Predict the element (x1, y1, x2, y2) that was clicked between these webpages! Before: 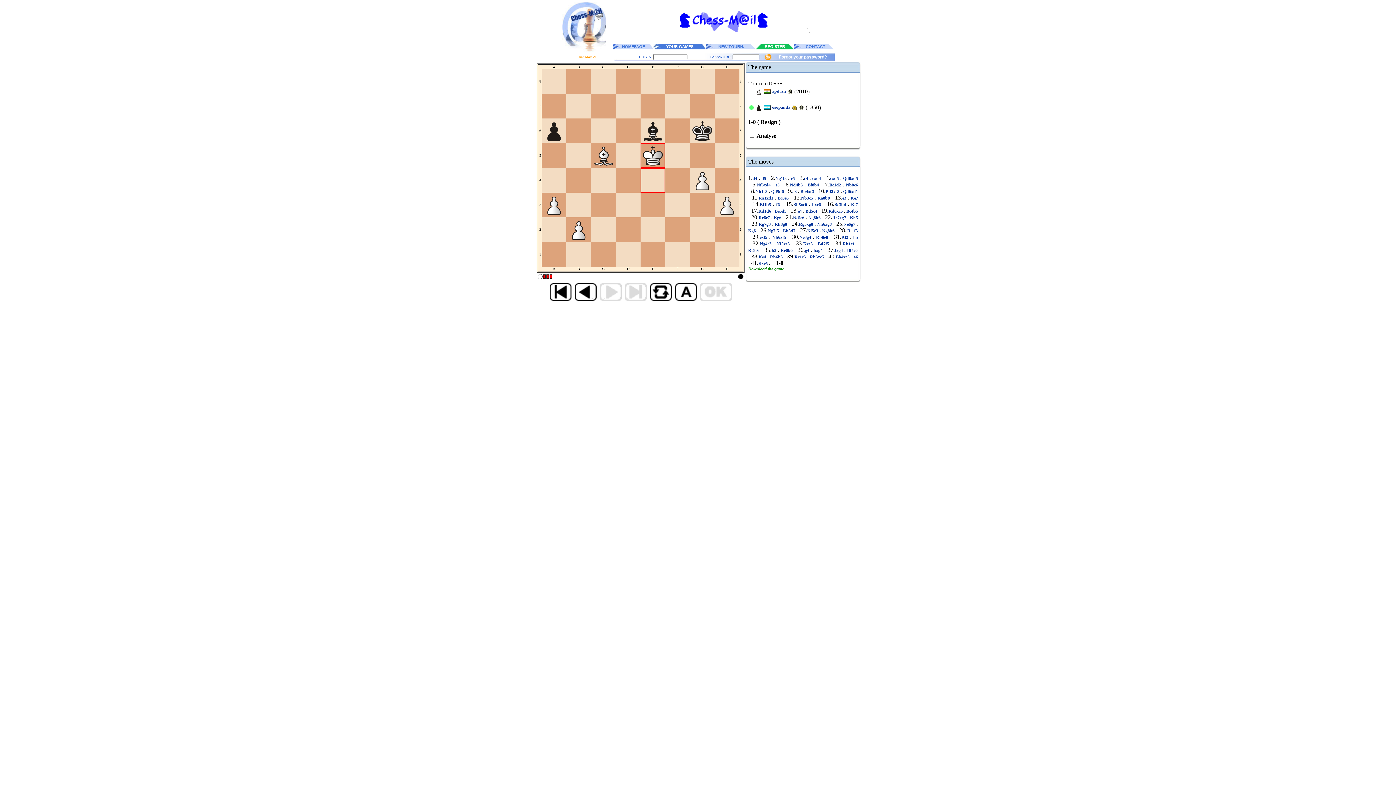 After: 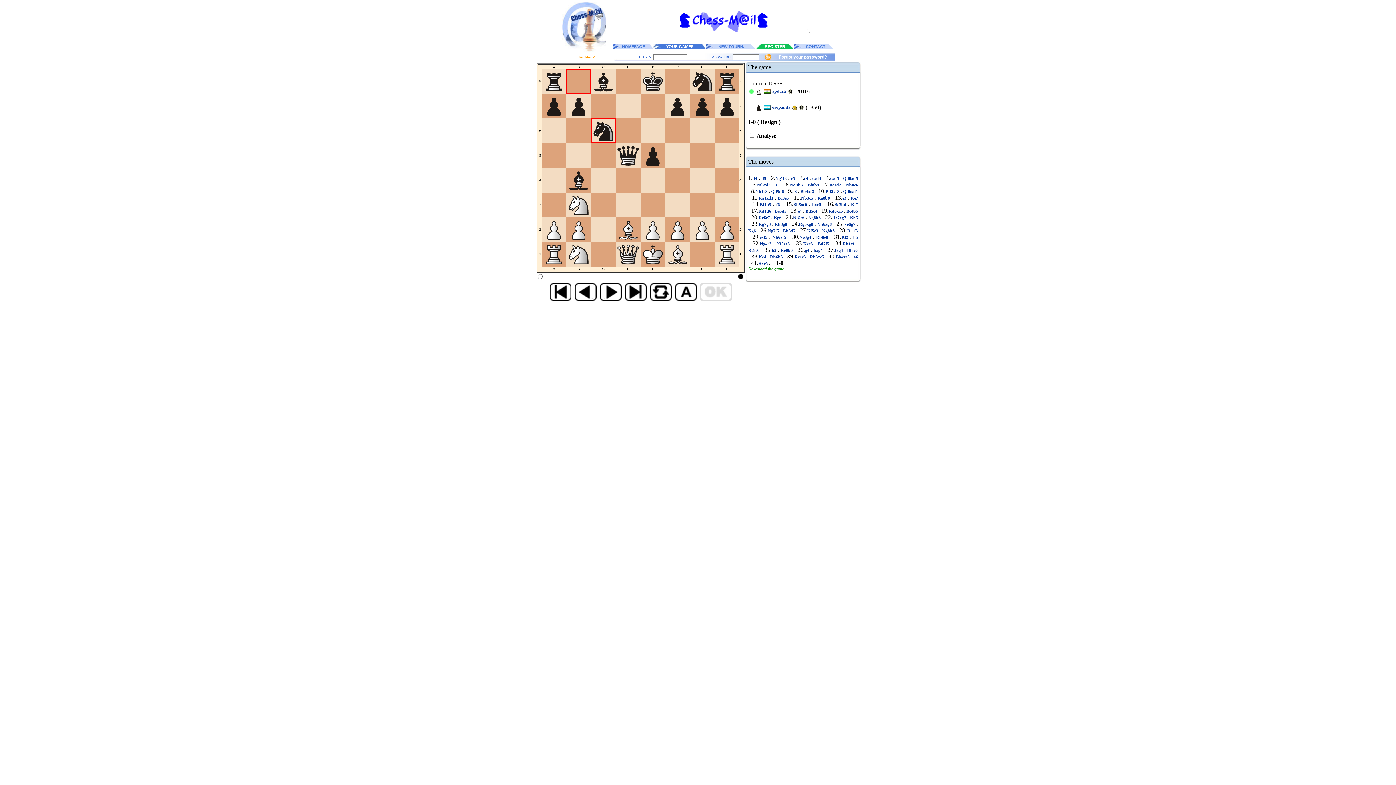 Action: label:  Nb8c6  bbox: (844, 182, 858, 187)